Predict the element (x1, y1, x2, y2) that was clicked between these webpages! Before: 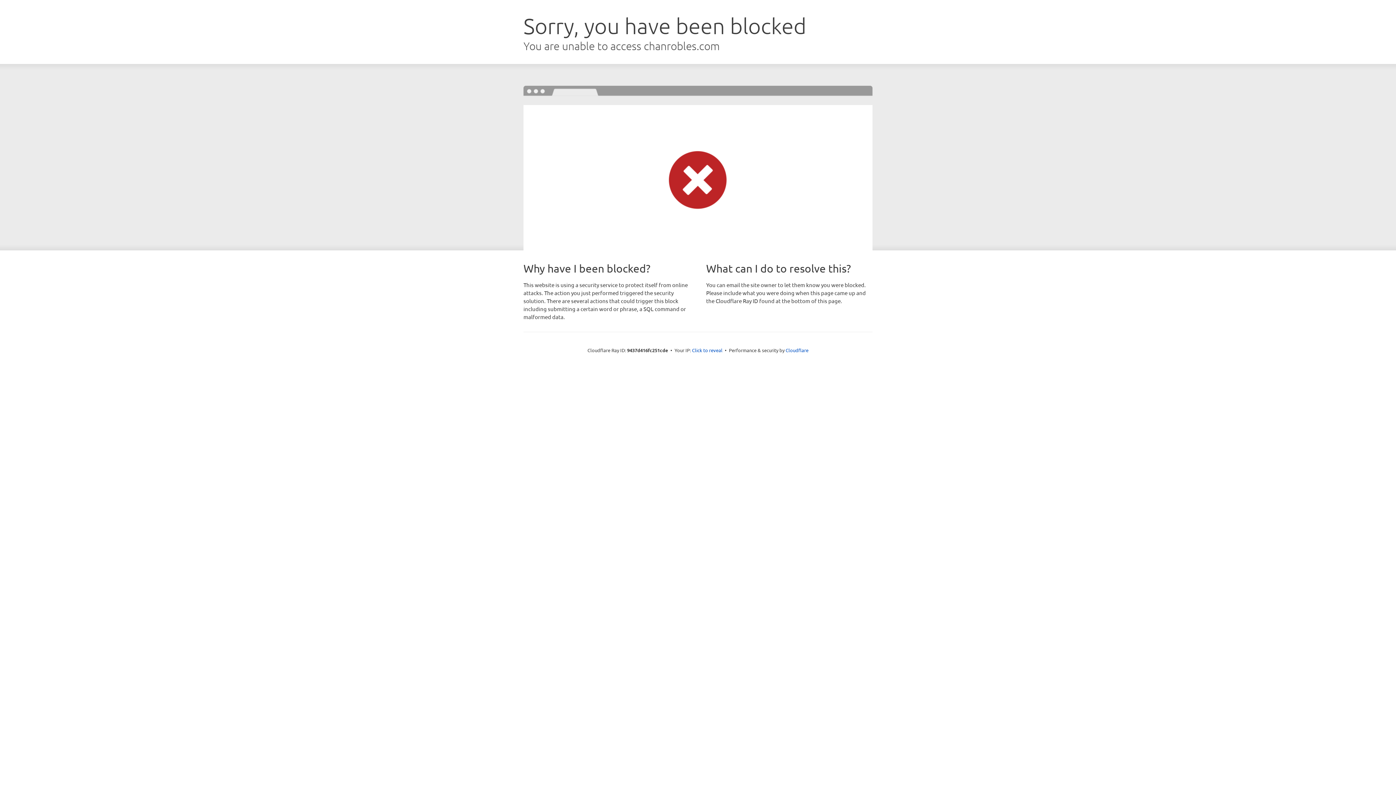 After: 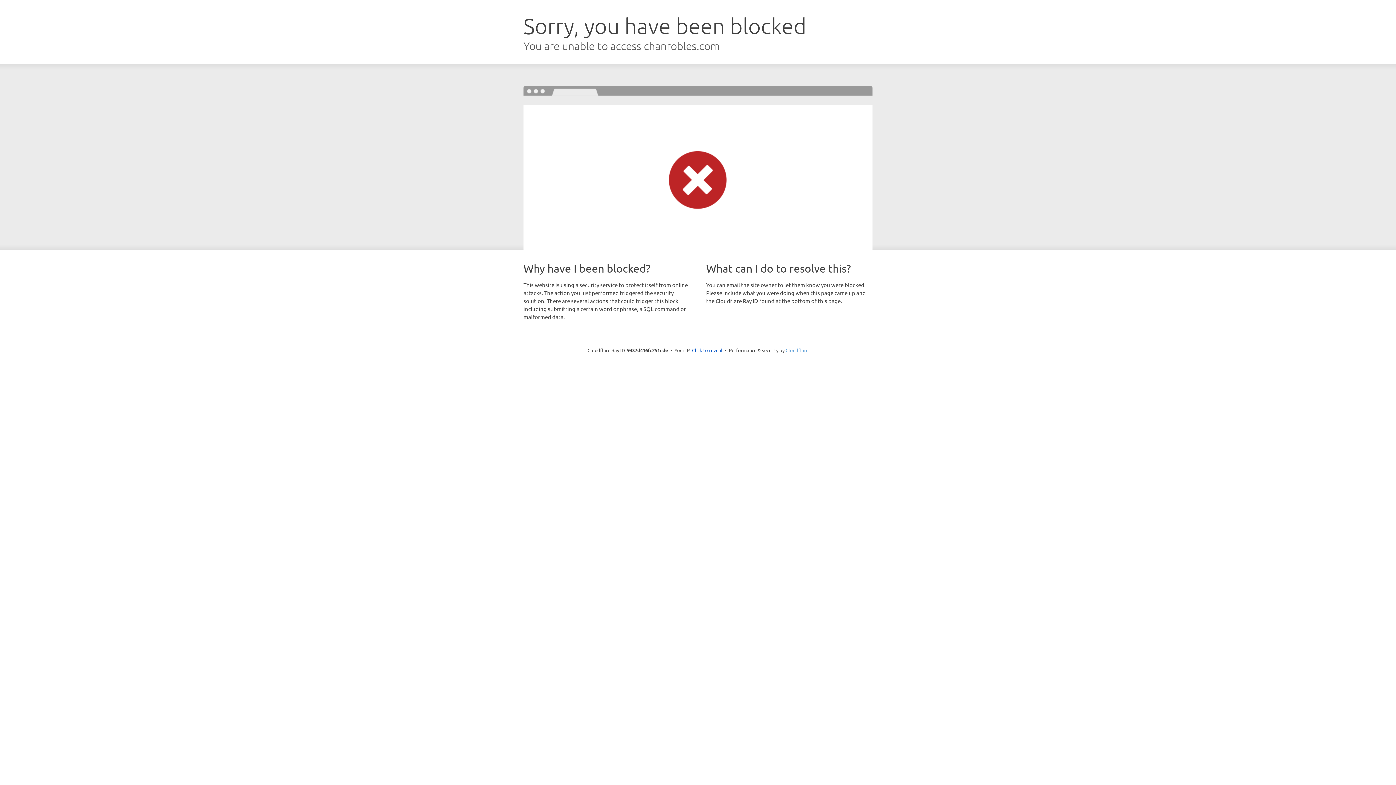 Action: label: Cloudflare bbox: (785, 347, 808, 353)